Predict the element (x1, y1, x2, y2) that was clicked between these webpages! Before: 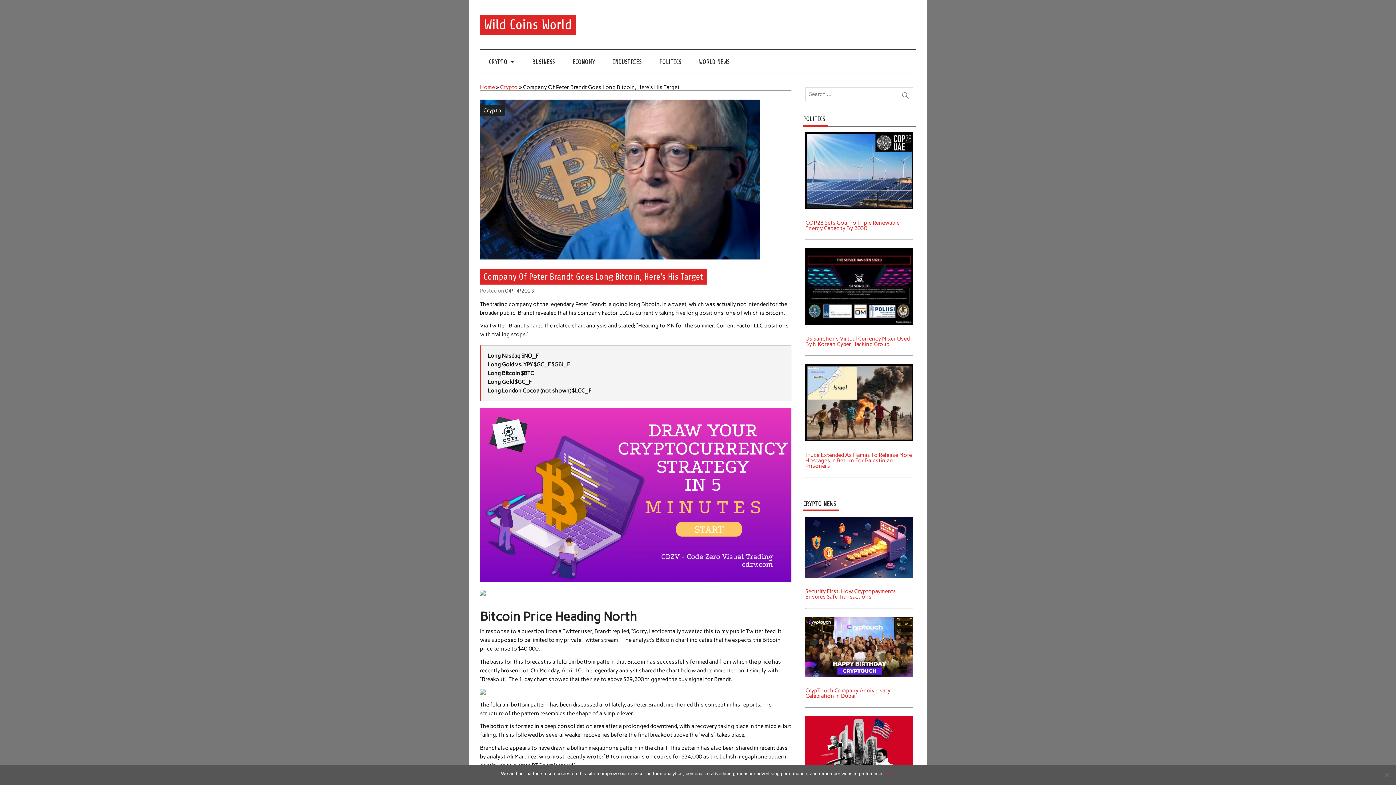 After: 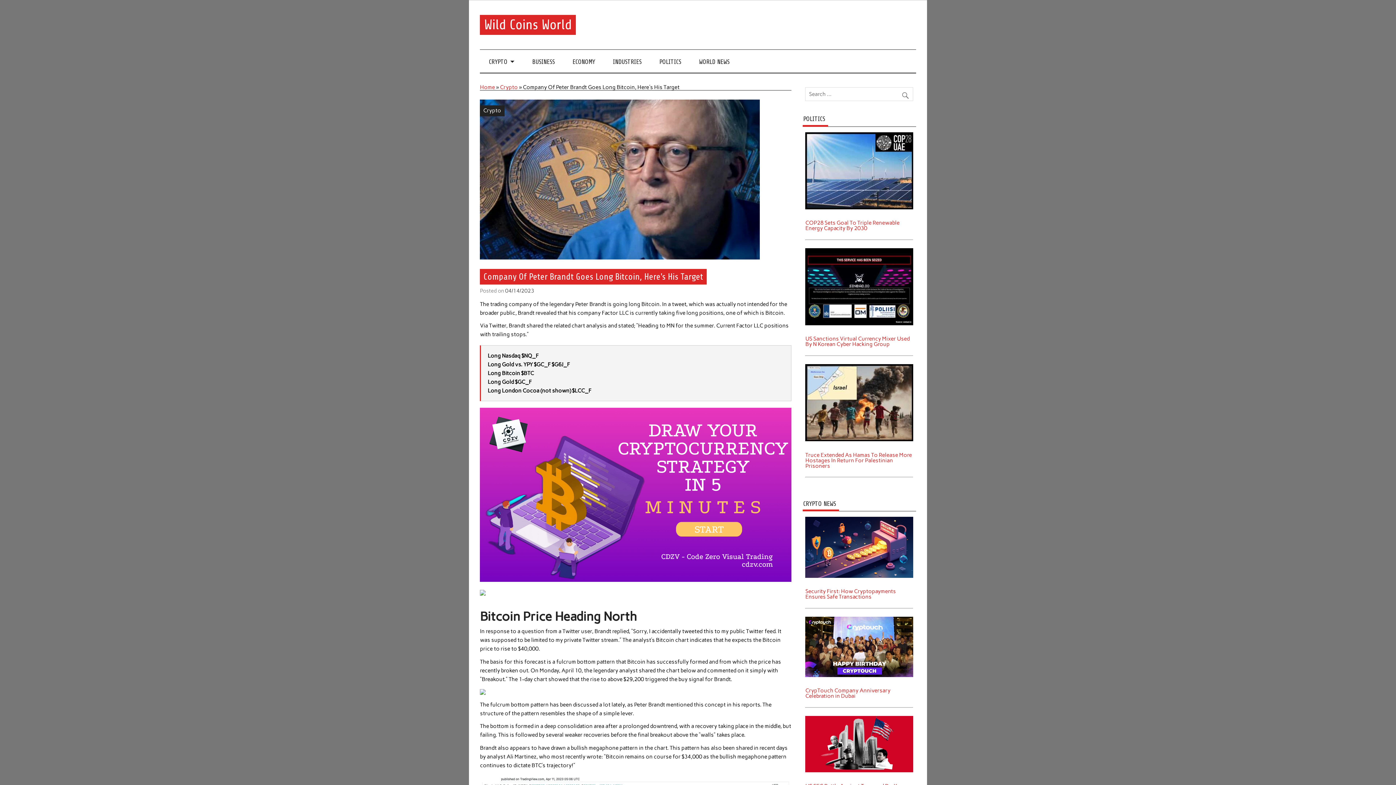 Action: bbox: (889, 770, 895, 777) label: Ok